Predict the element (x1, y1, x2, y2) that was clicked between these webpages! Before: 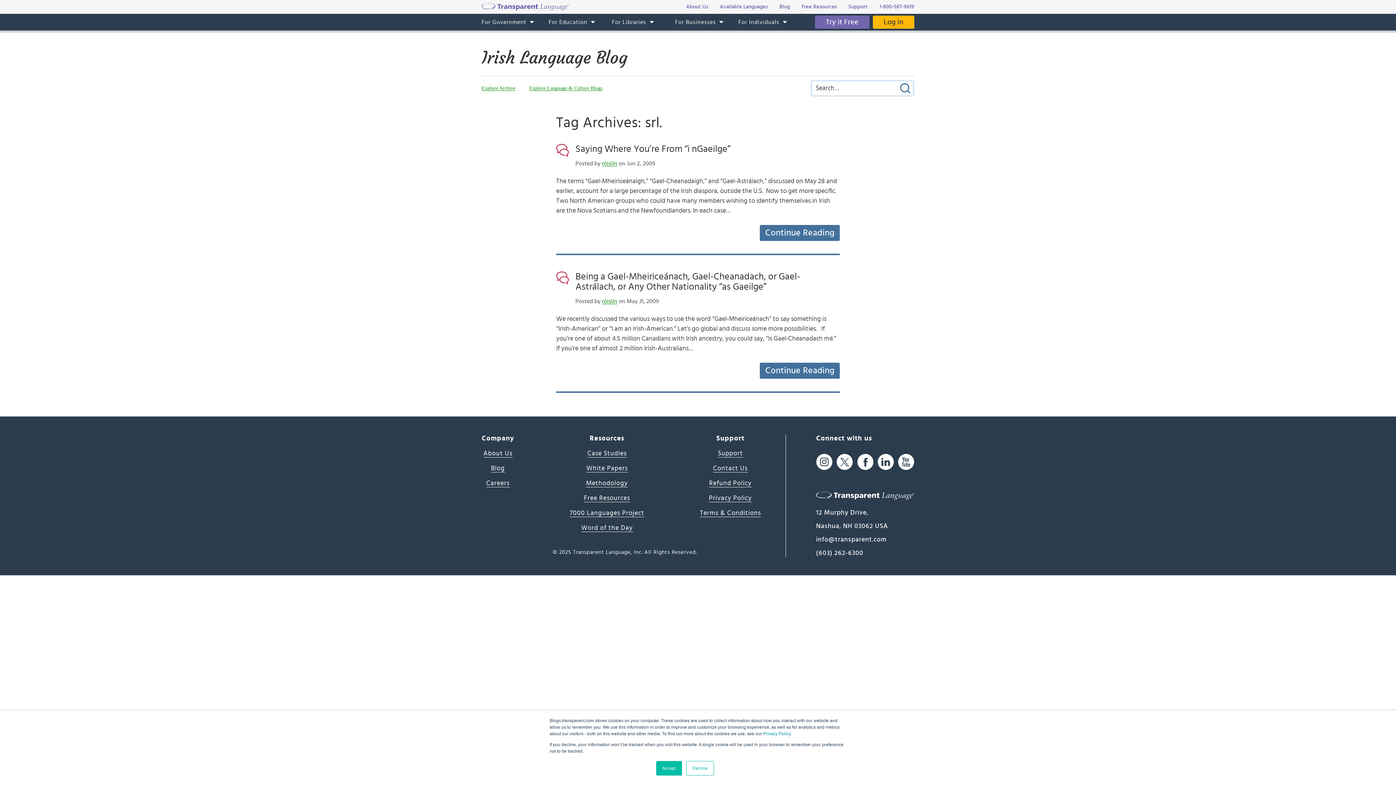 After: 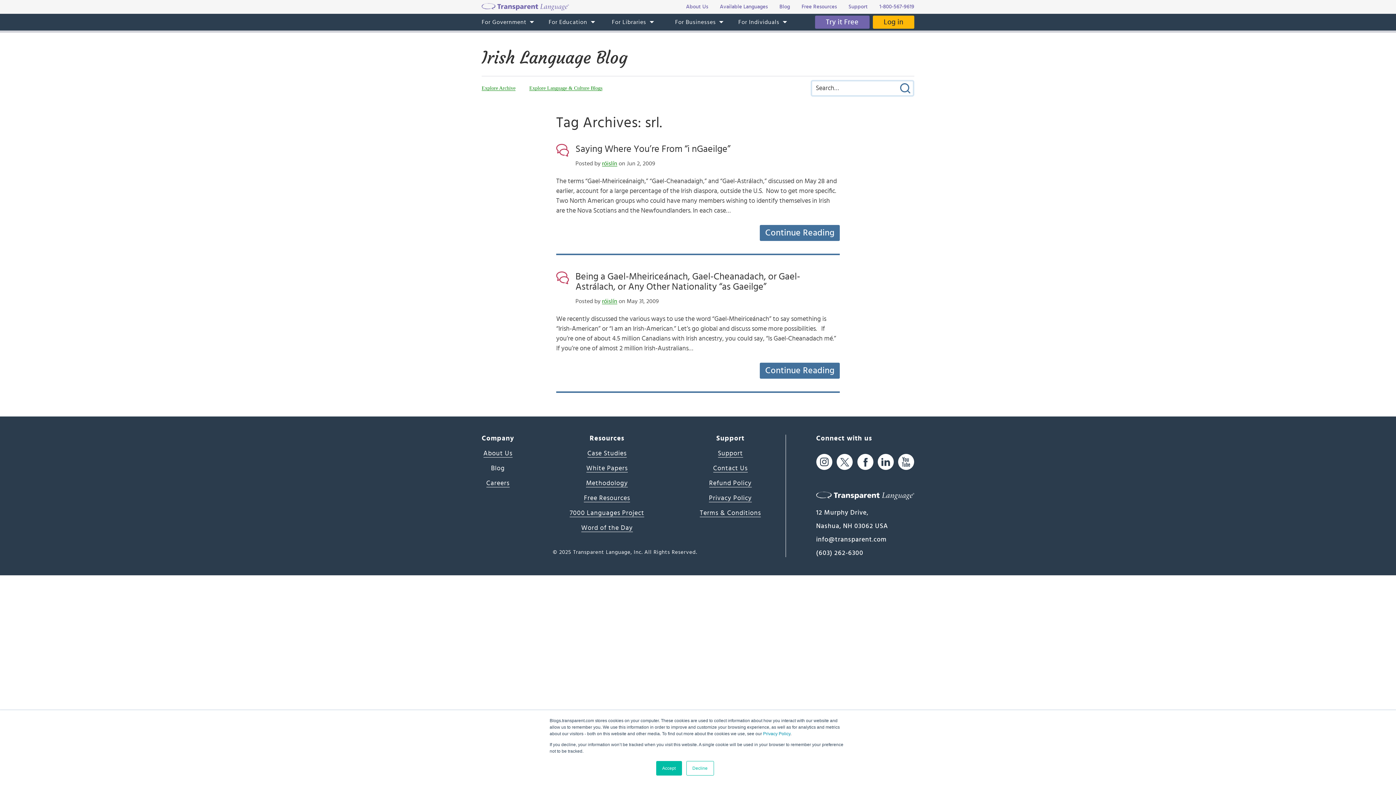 Action: label: Blog bbox: (491, 465, 504, 472)